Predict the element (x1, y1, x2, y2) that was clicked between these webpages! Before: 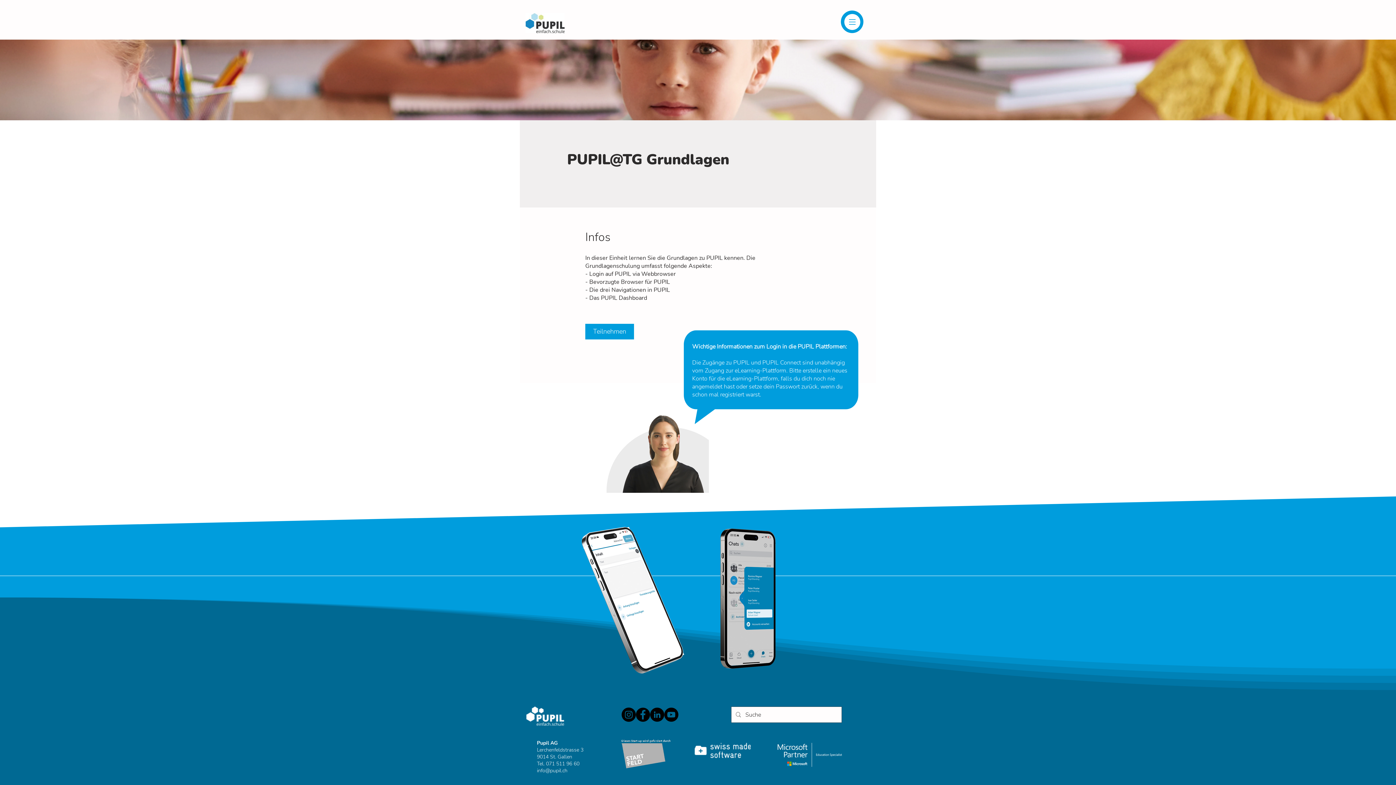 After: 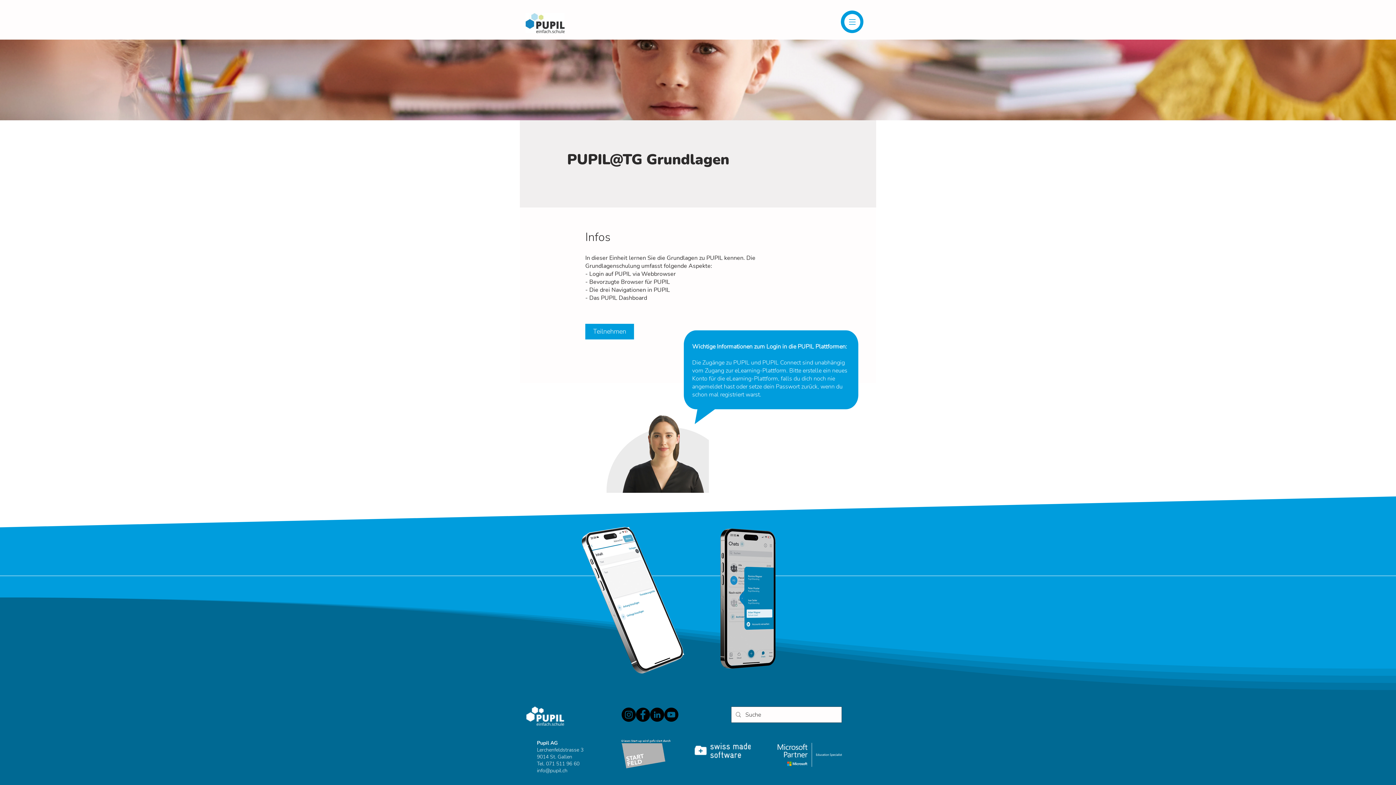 Action: label: Instagram bbox: (621, 708, 636, 722)